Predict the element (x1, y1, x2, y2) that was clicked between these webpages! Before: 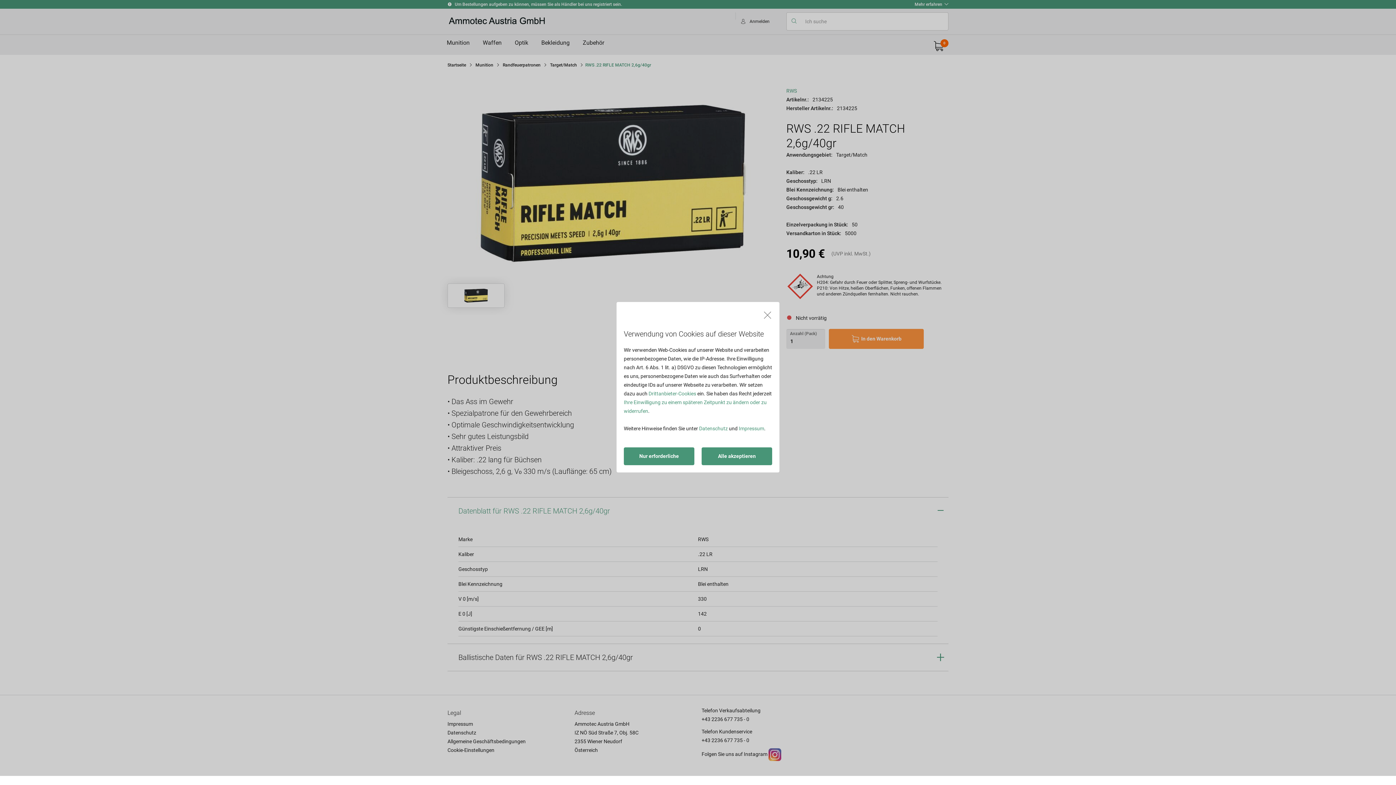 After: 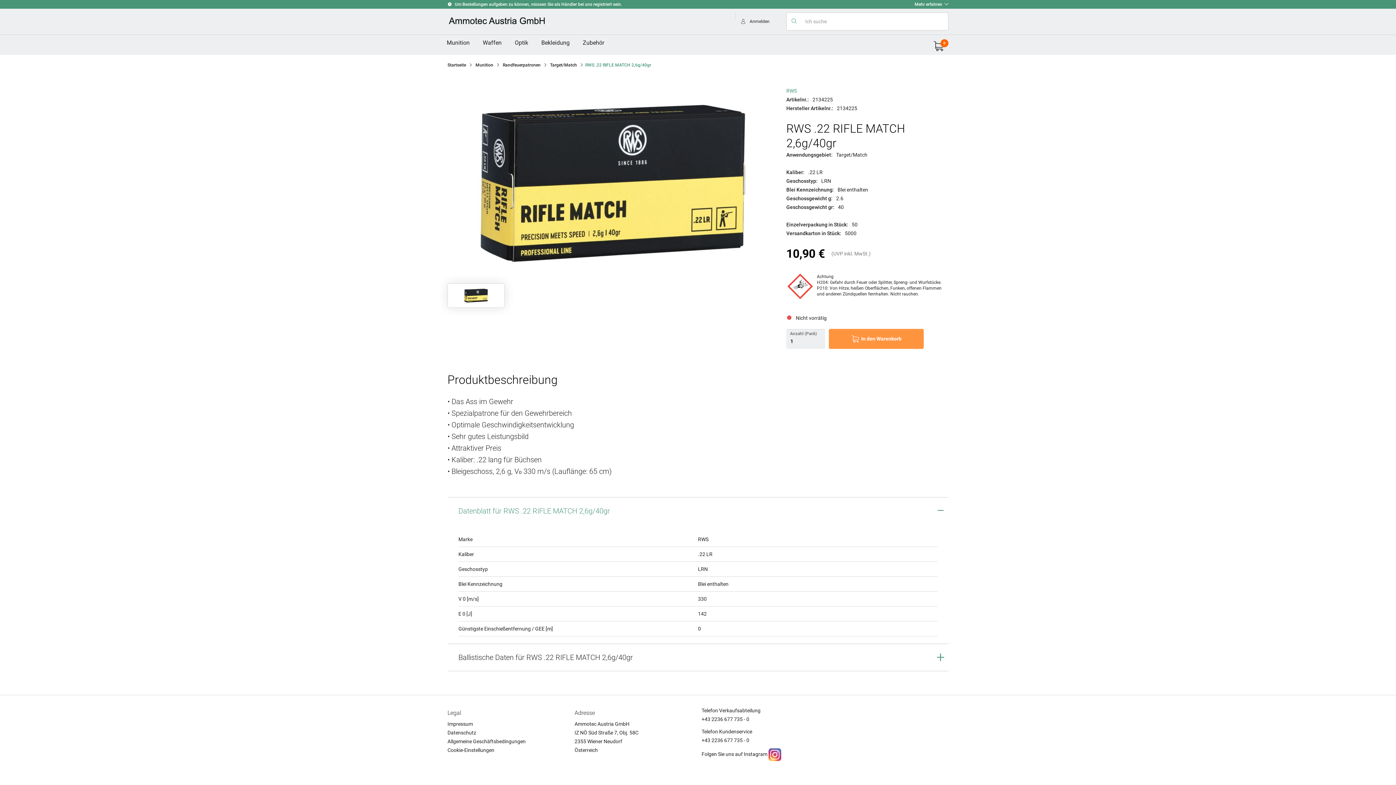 Action: bbox: (756, 302, 779, 329)